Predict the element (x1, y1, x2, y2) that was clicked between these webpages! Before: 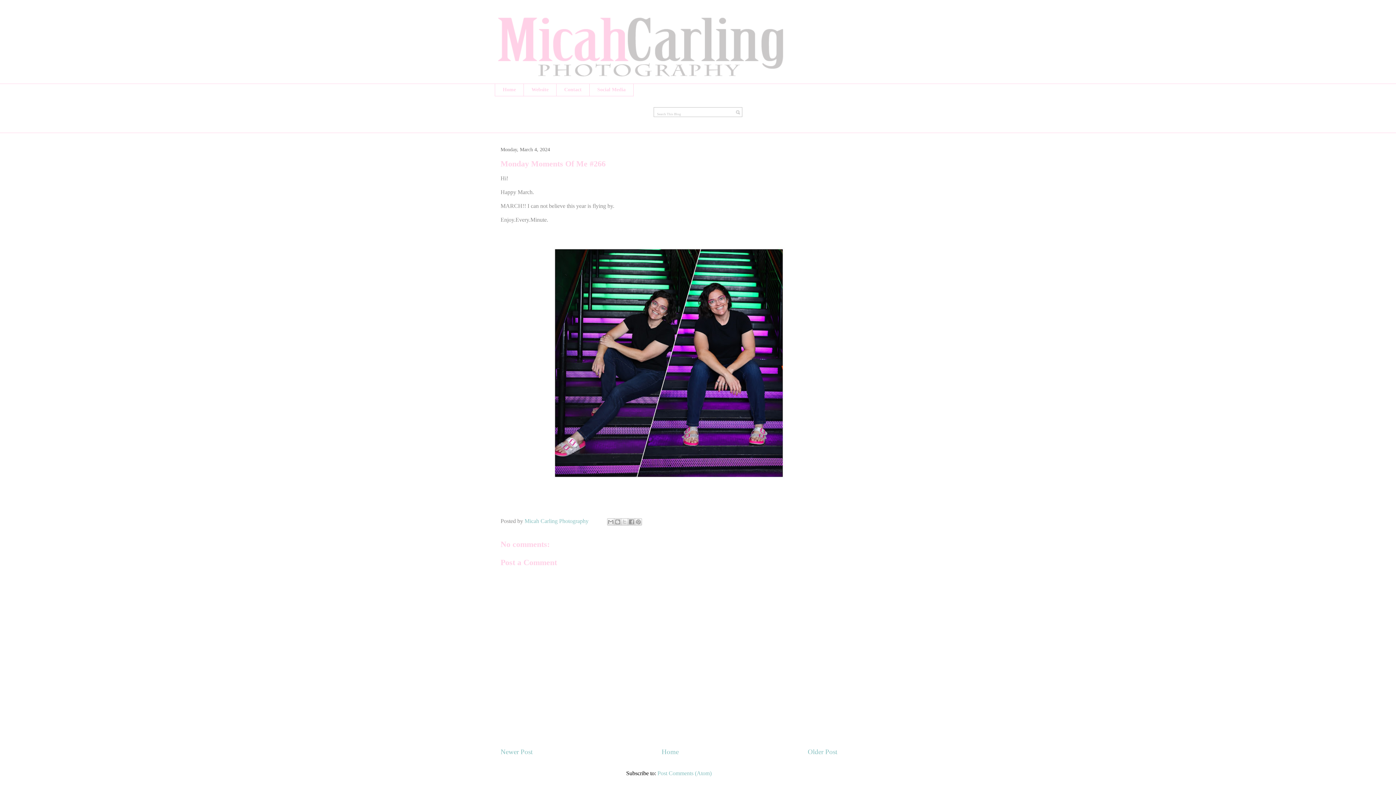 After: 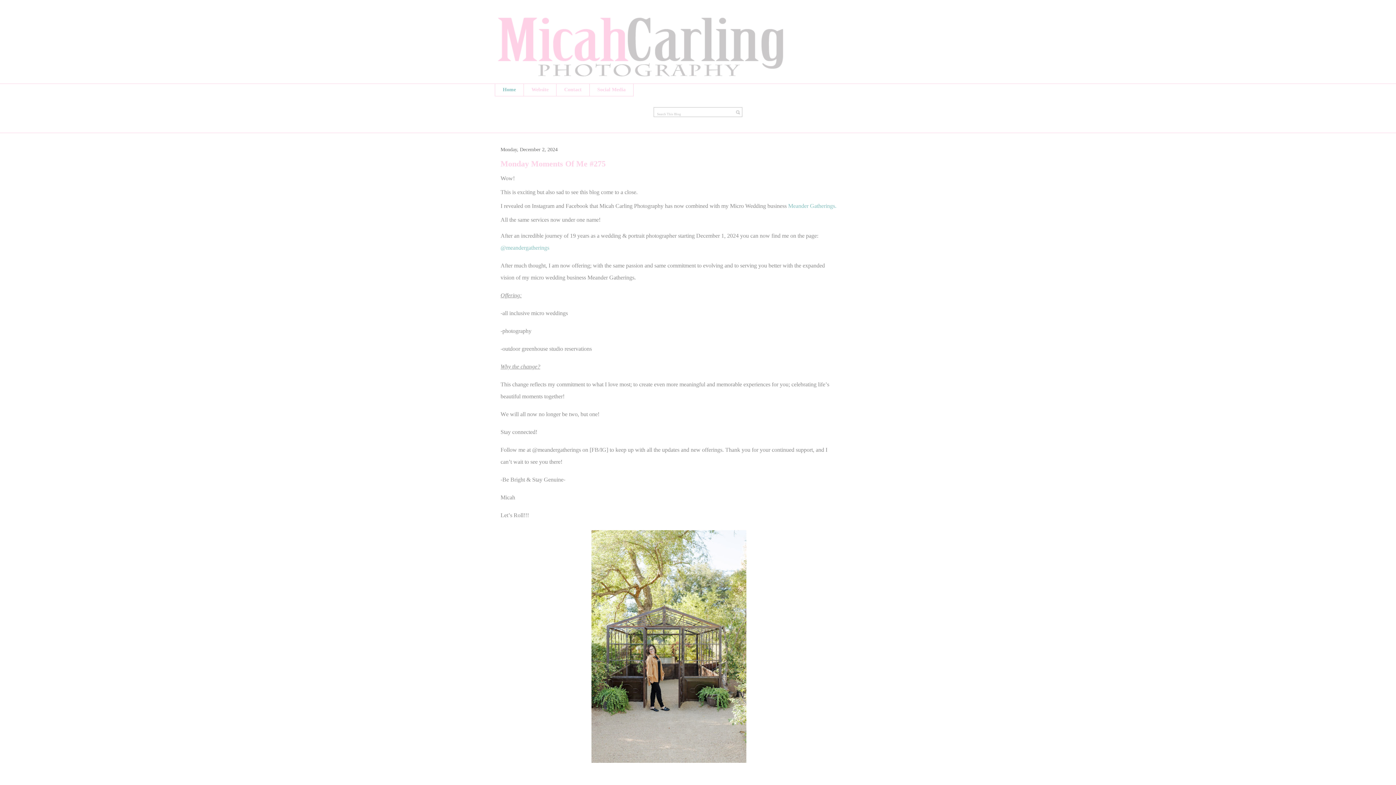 Action: label: Home bbox: (494, 83, 523, 96)